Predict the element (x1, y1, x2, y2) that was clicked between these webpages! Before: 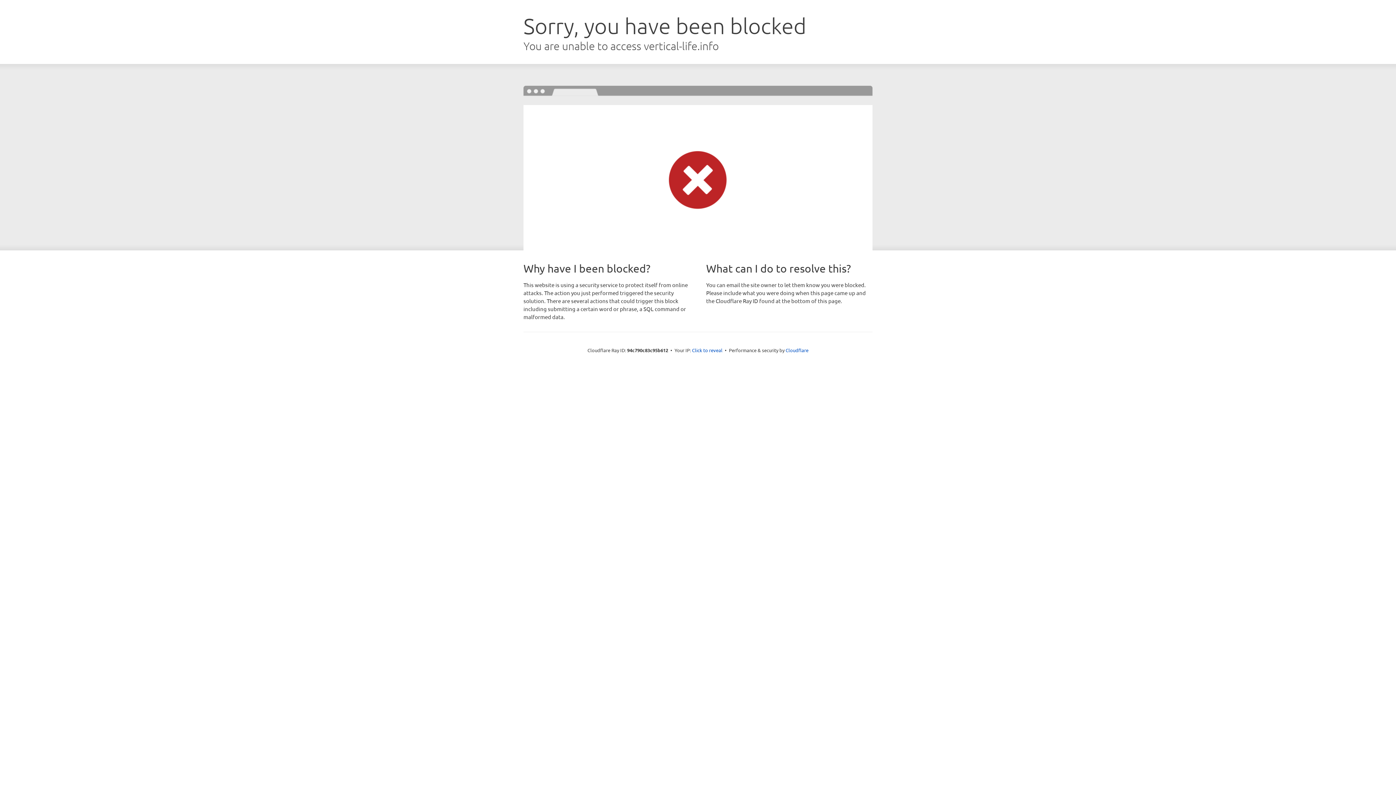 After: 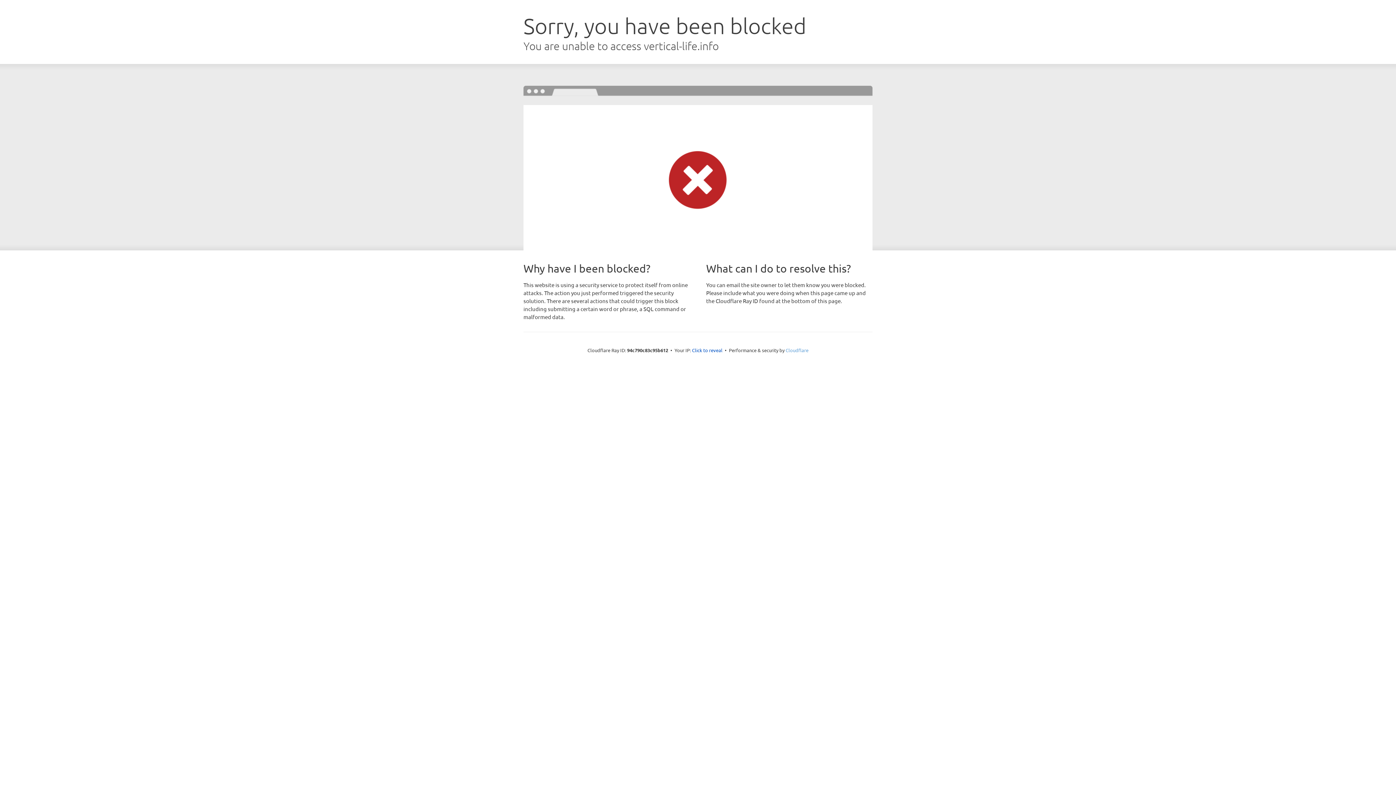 Action: label: Cloudflare bbox: (785, 347, 808, 353)